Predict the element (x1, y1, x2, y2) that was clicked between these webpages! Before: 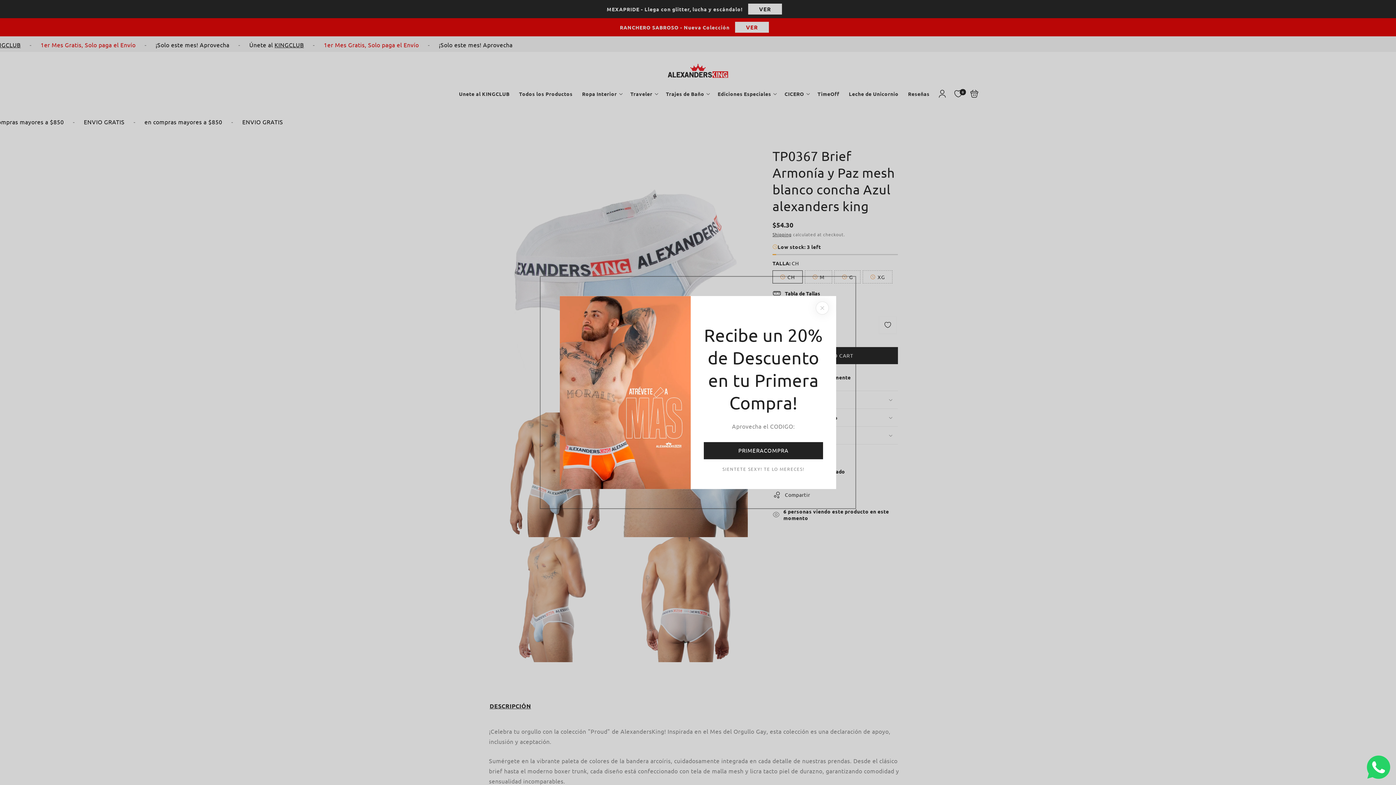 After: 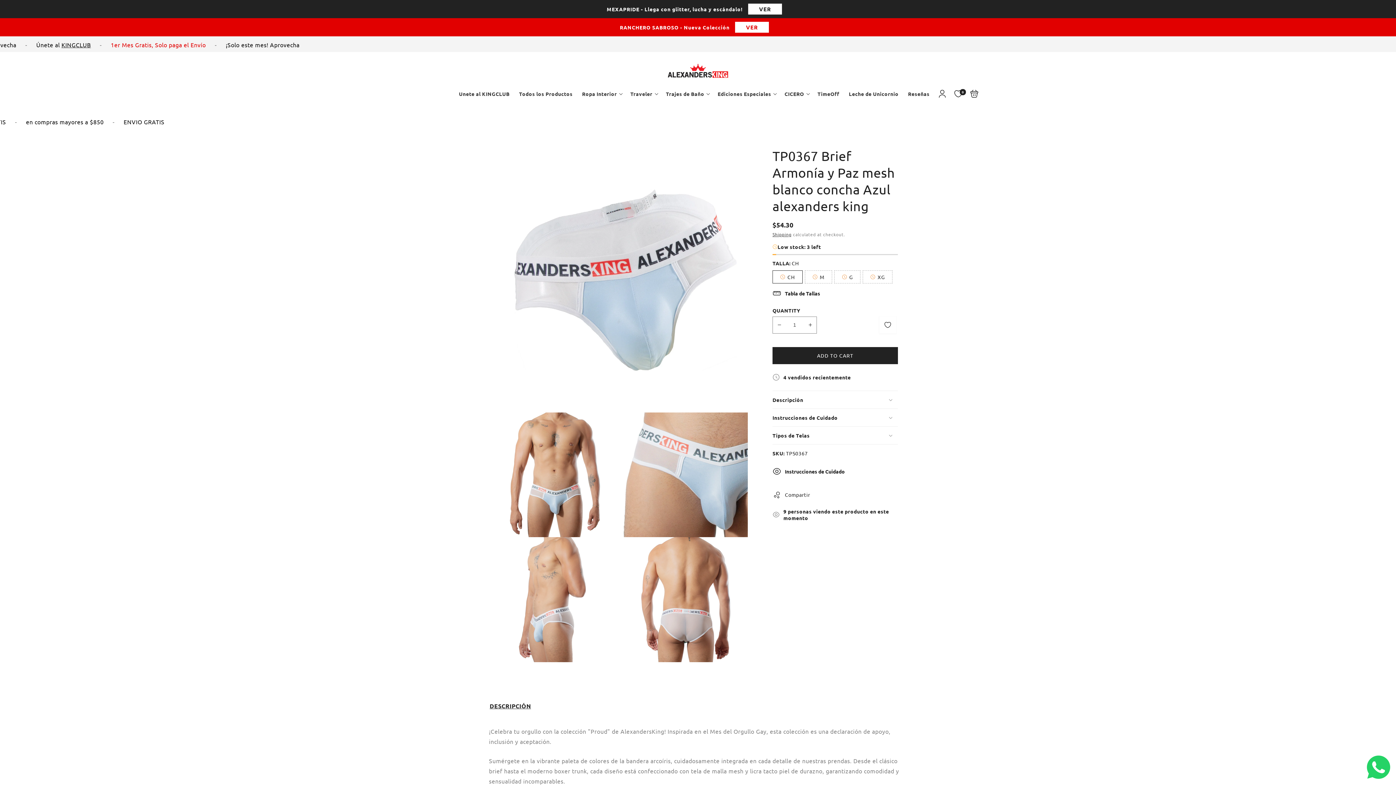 Action: label: Close bbox: (816, 301, 829, 314)